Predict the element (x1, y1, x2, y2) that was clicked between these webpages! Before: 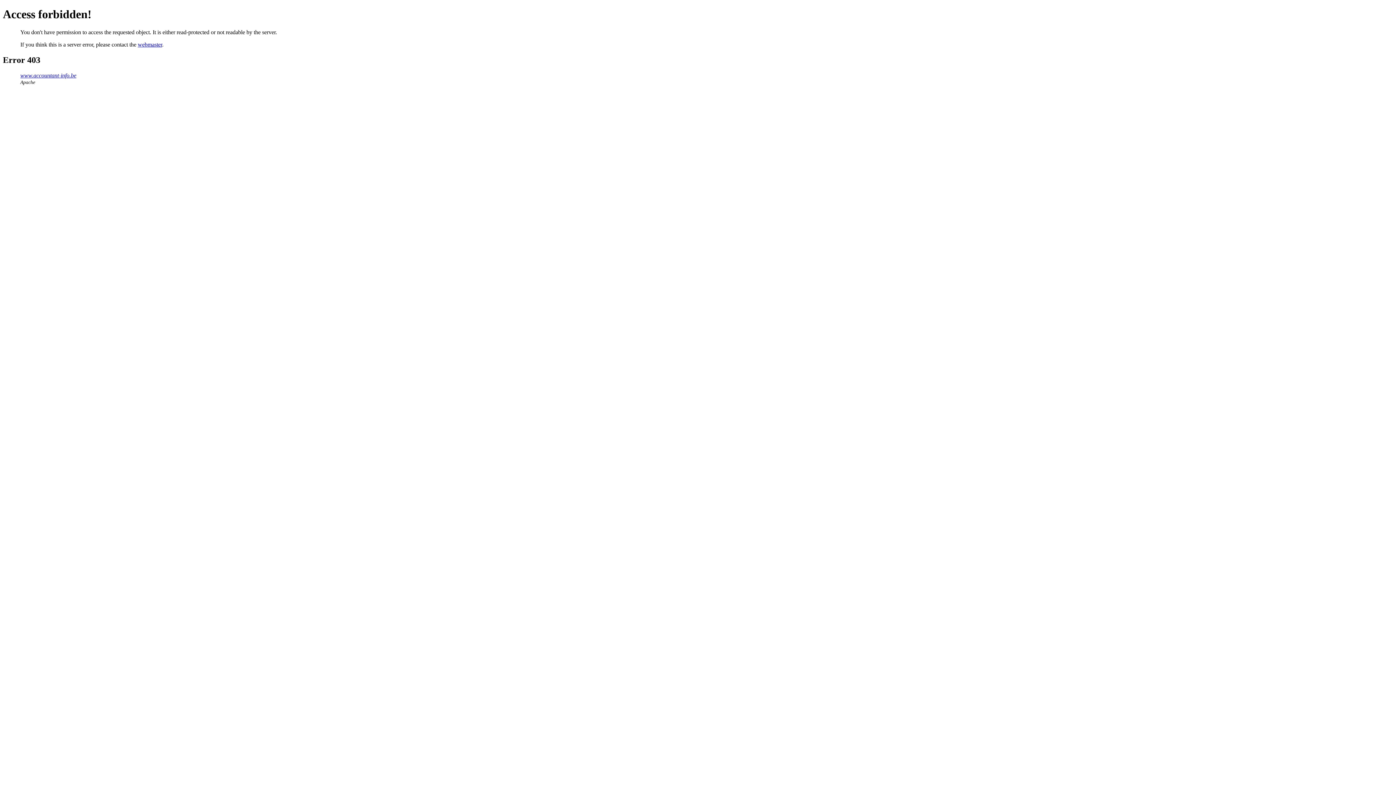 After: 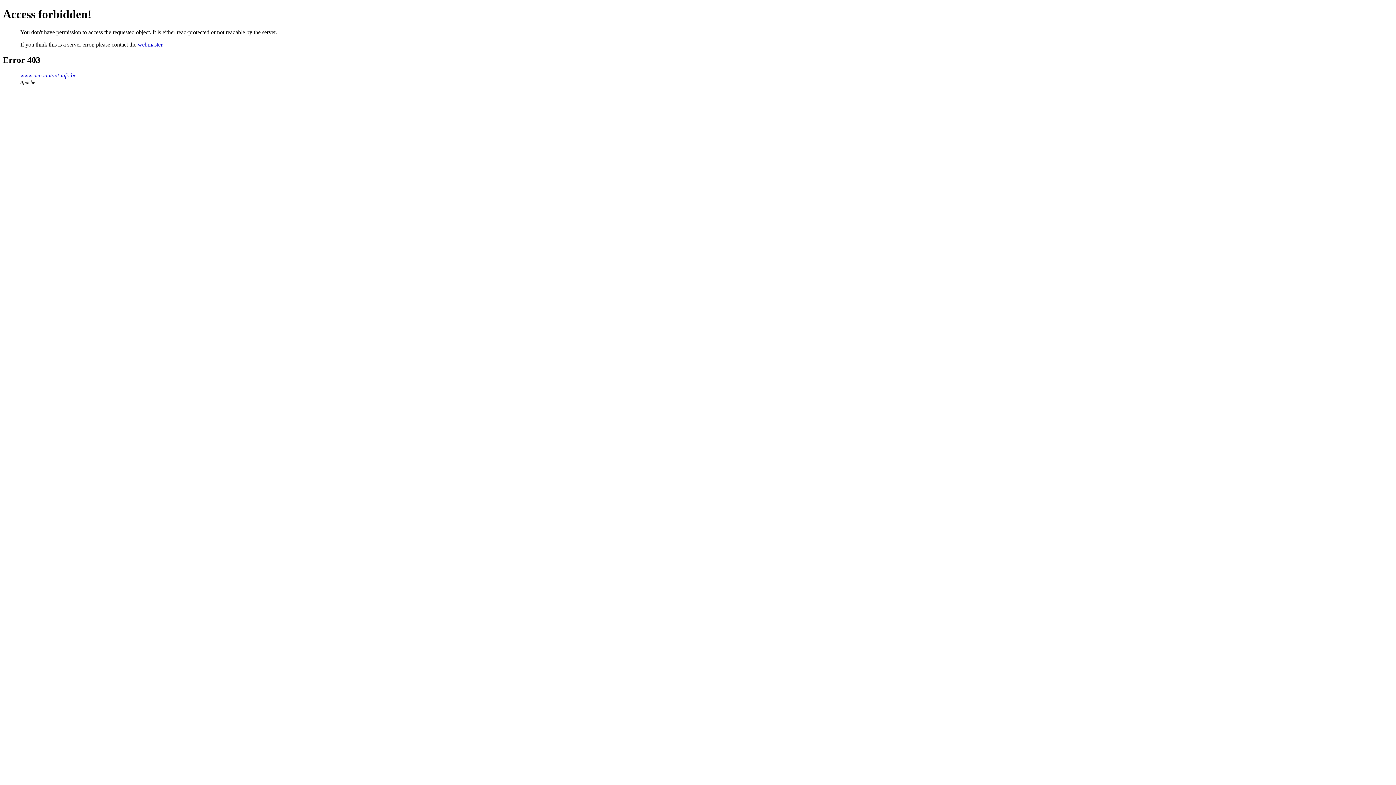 Action: bbox: (137, 41, 162, 47) label: webmaster